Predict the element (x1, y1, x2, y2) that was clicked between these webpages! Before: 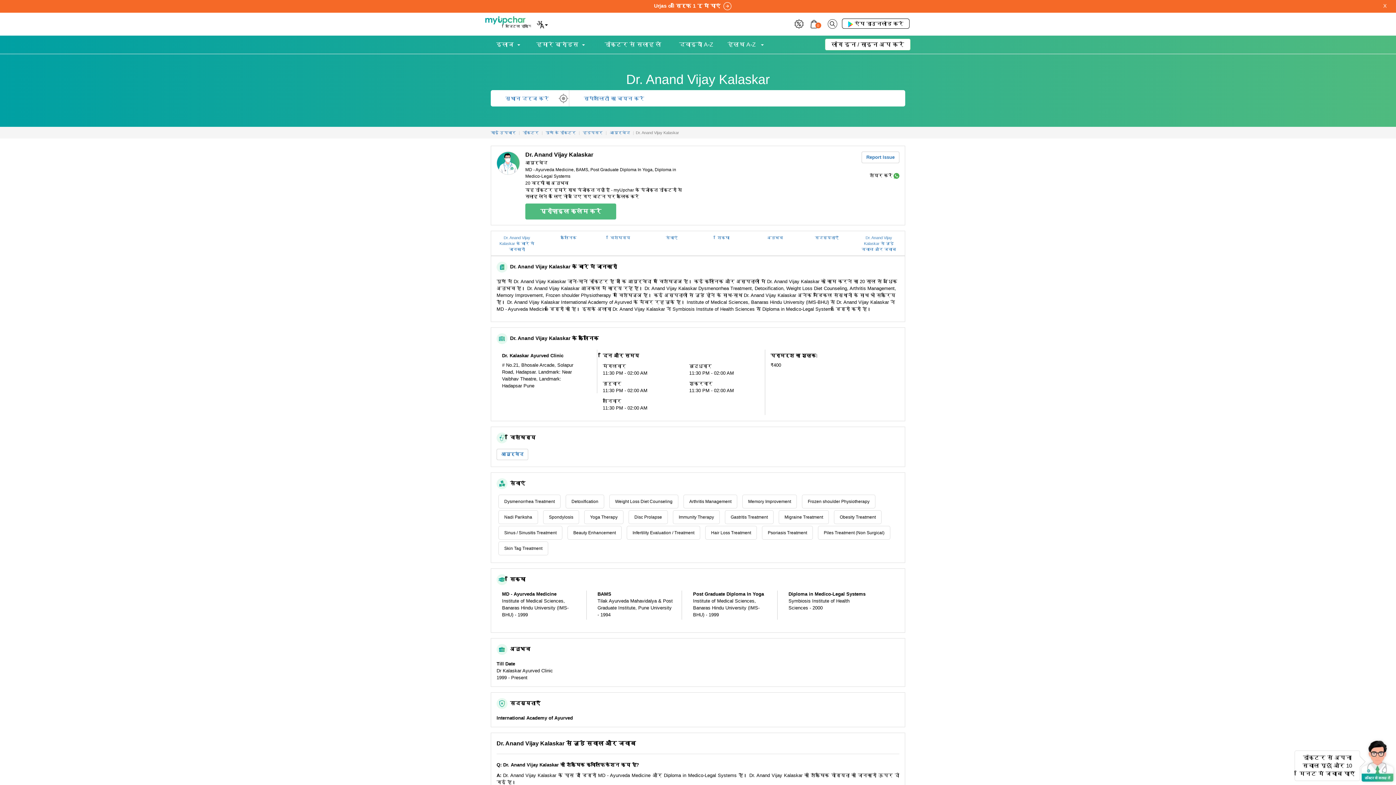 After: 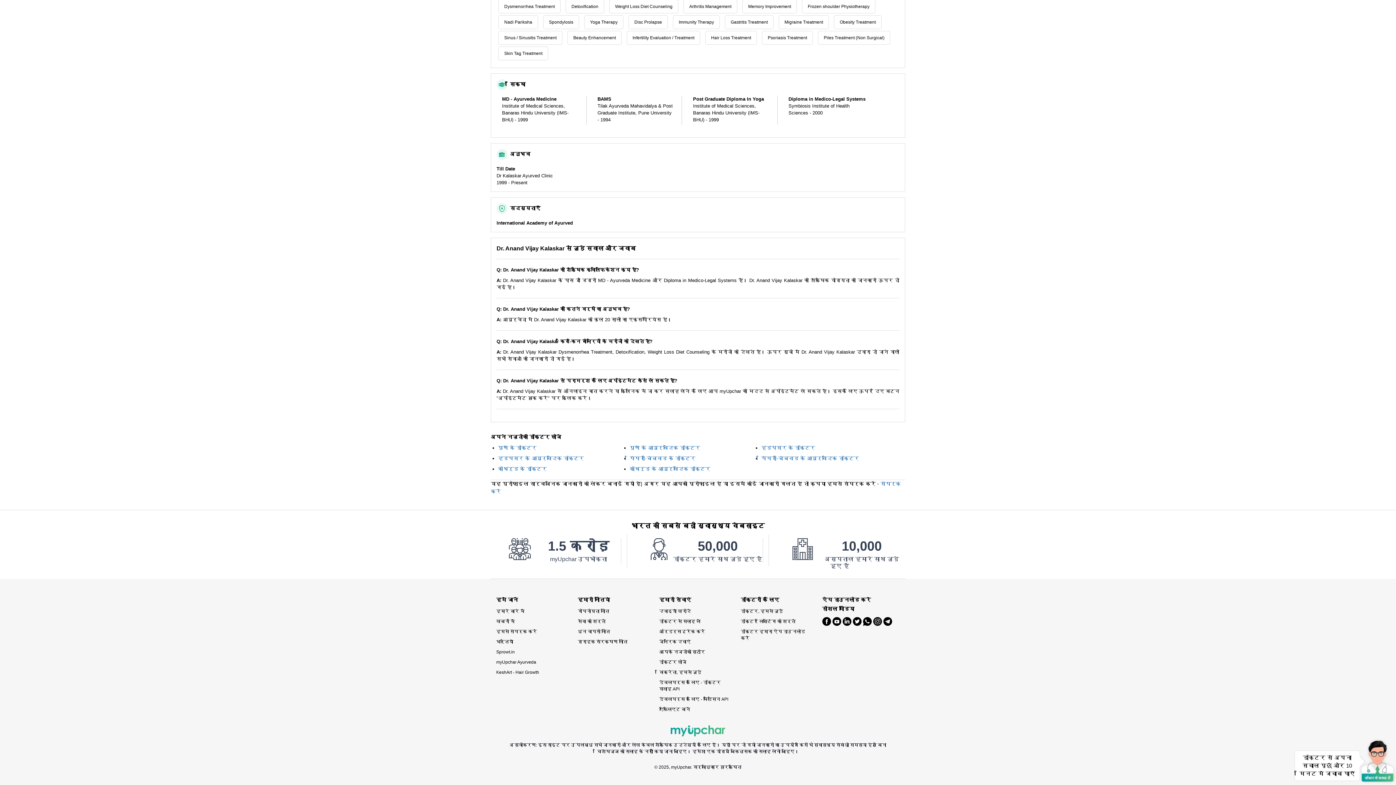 Action: label: अनुभव bbox: (749, 231, 801, 244)